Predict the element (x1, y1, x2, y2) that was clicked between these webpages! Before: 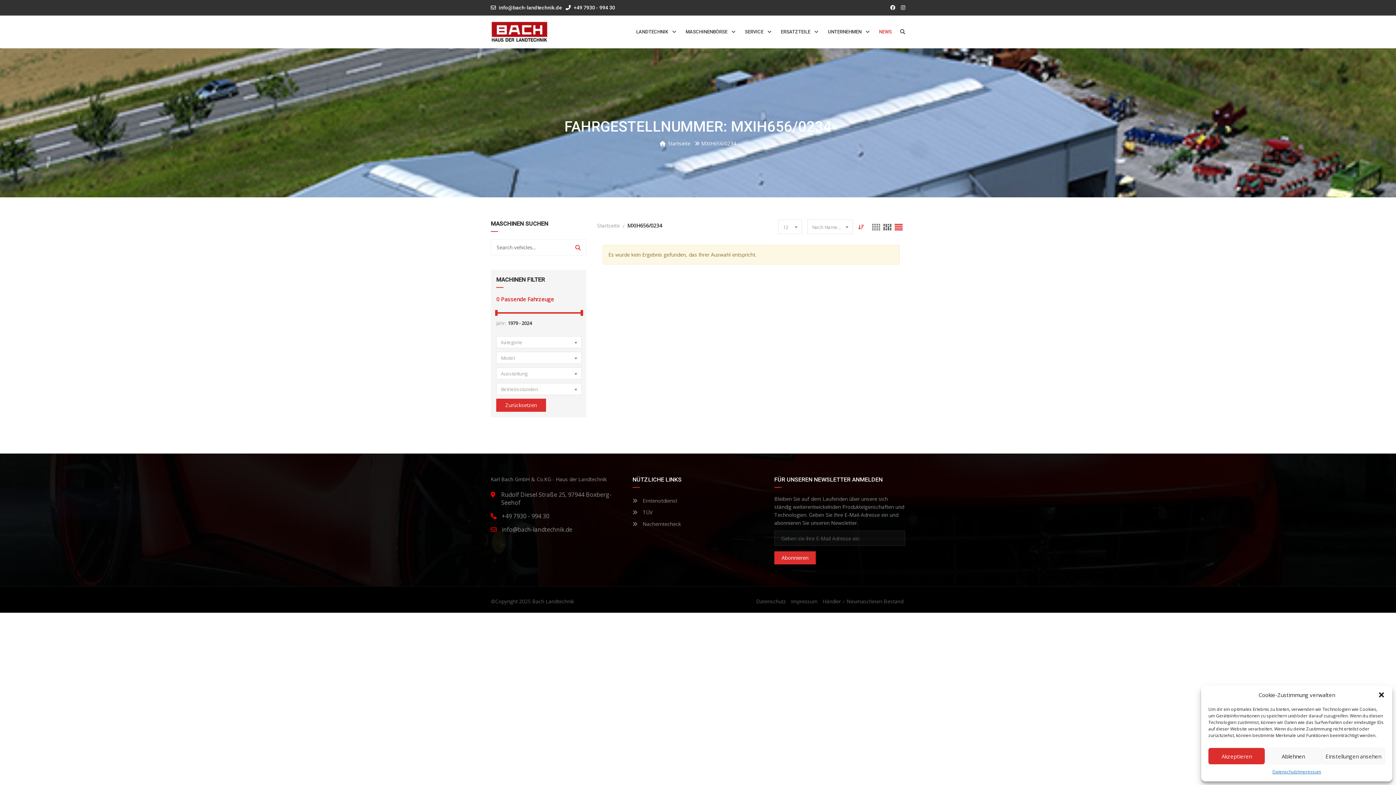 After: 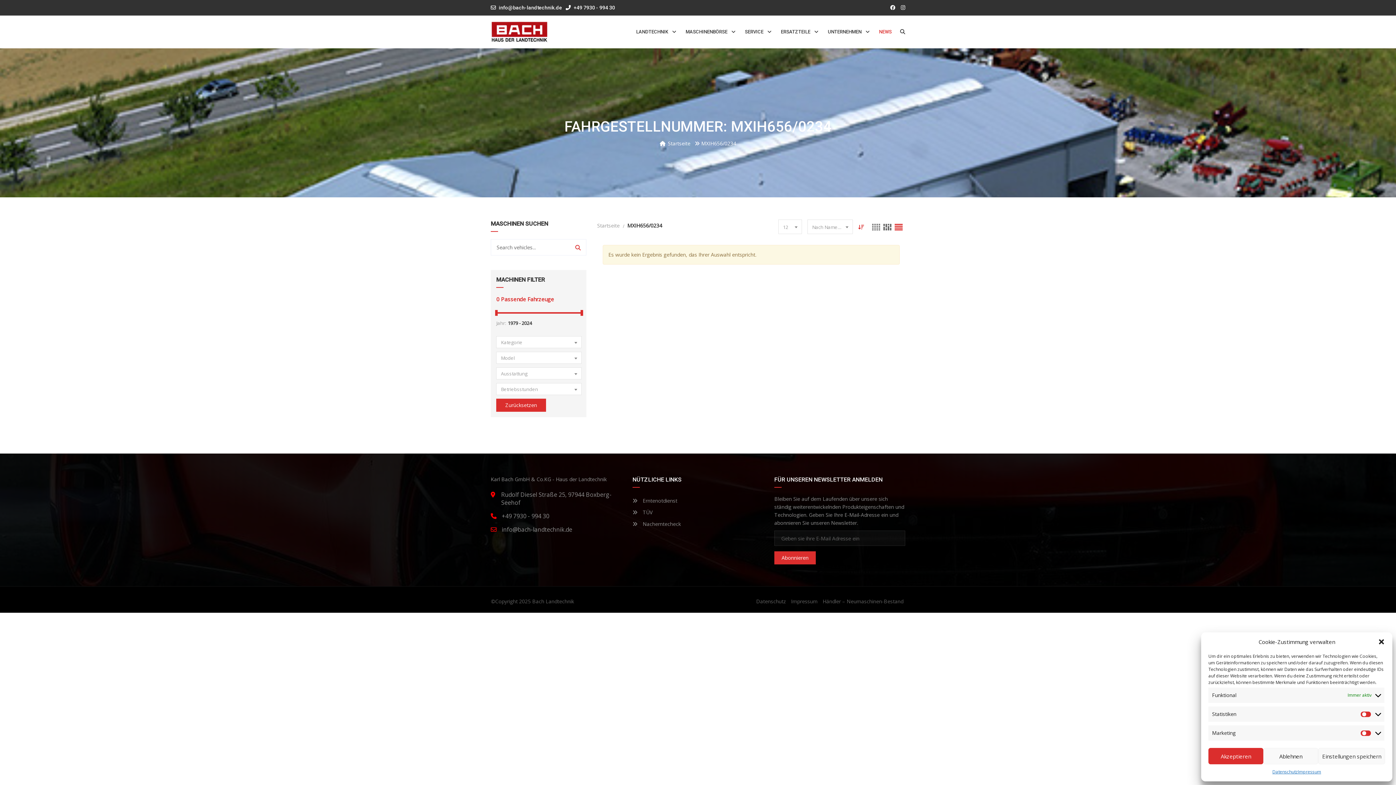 Action: label: Einstellungen ansehen bbox: (1321, 748, 1385, 764)